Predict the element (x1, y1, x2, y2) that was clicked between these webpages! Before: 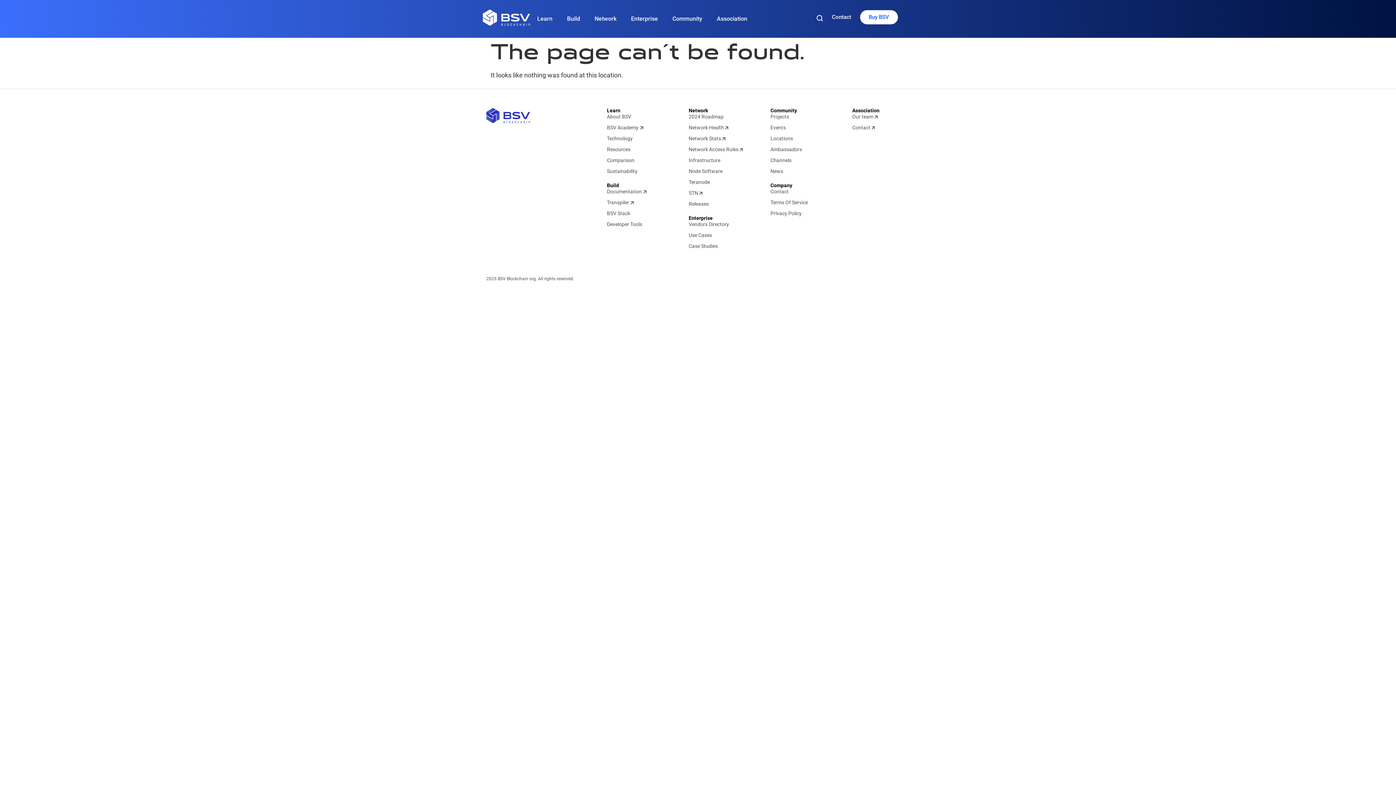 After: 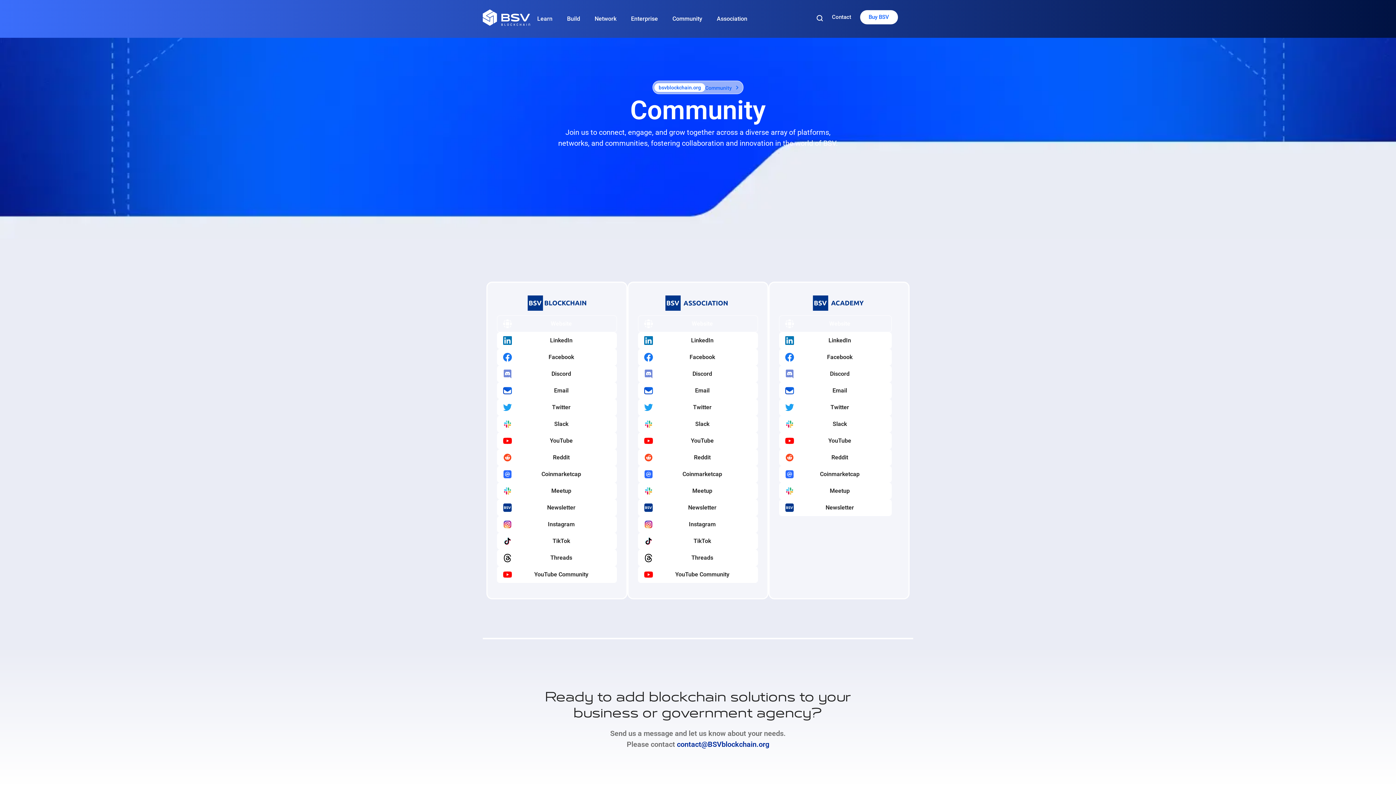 Action: bbox: (770, 156, 845, 164) label: Channels